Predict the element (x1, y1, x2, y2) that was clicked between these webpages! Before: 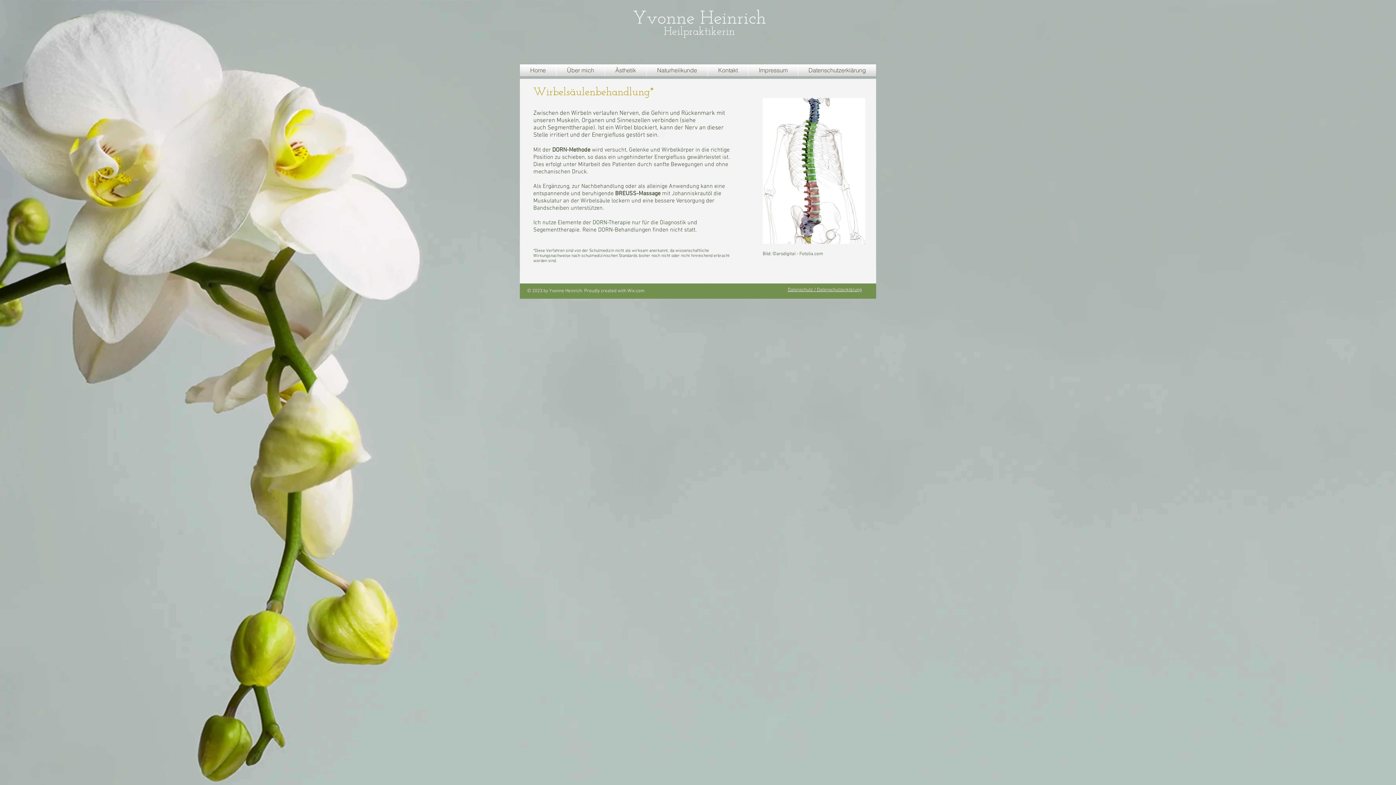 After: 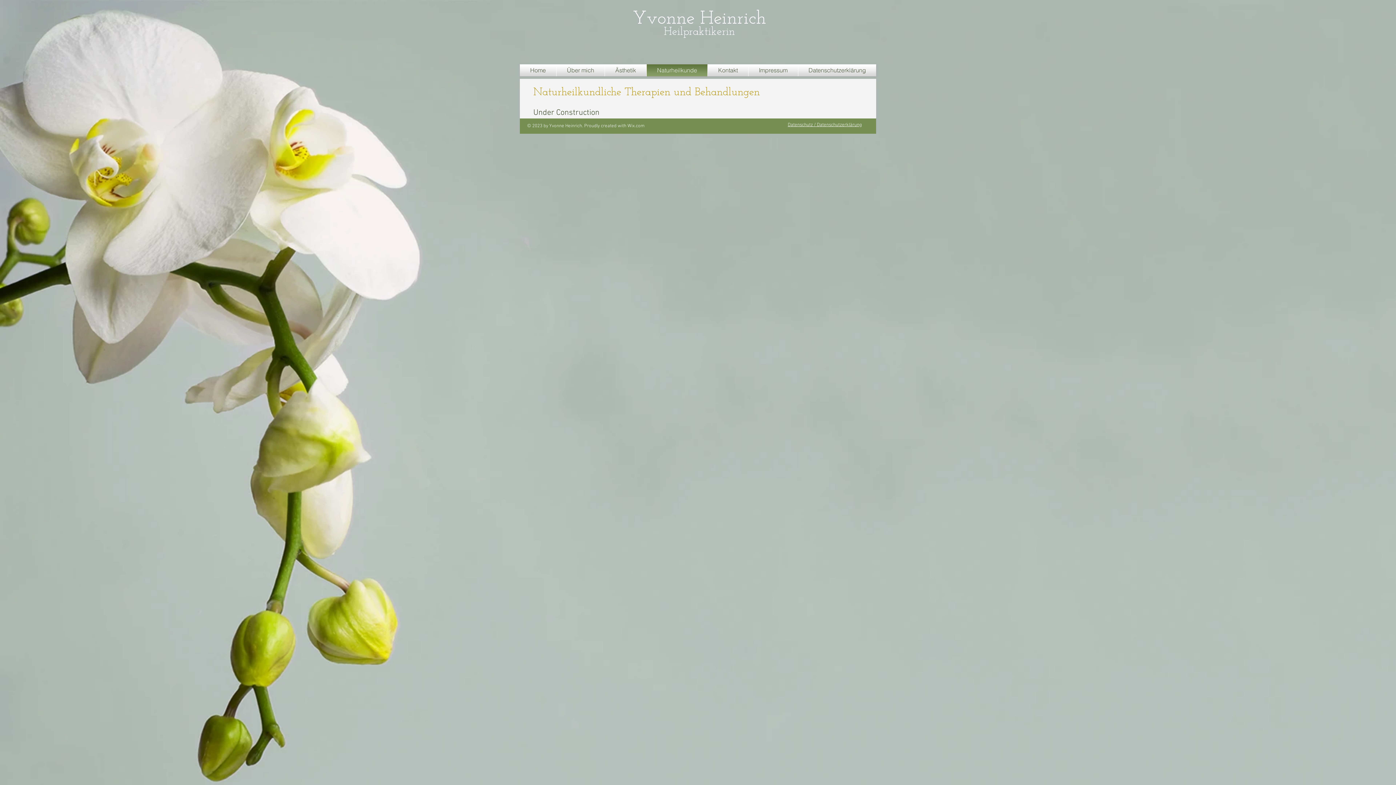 Action: bbox: (646, 64, 707, 76) label: Naturheilkunde